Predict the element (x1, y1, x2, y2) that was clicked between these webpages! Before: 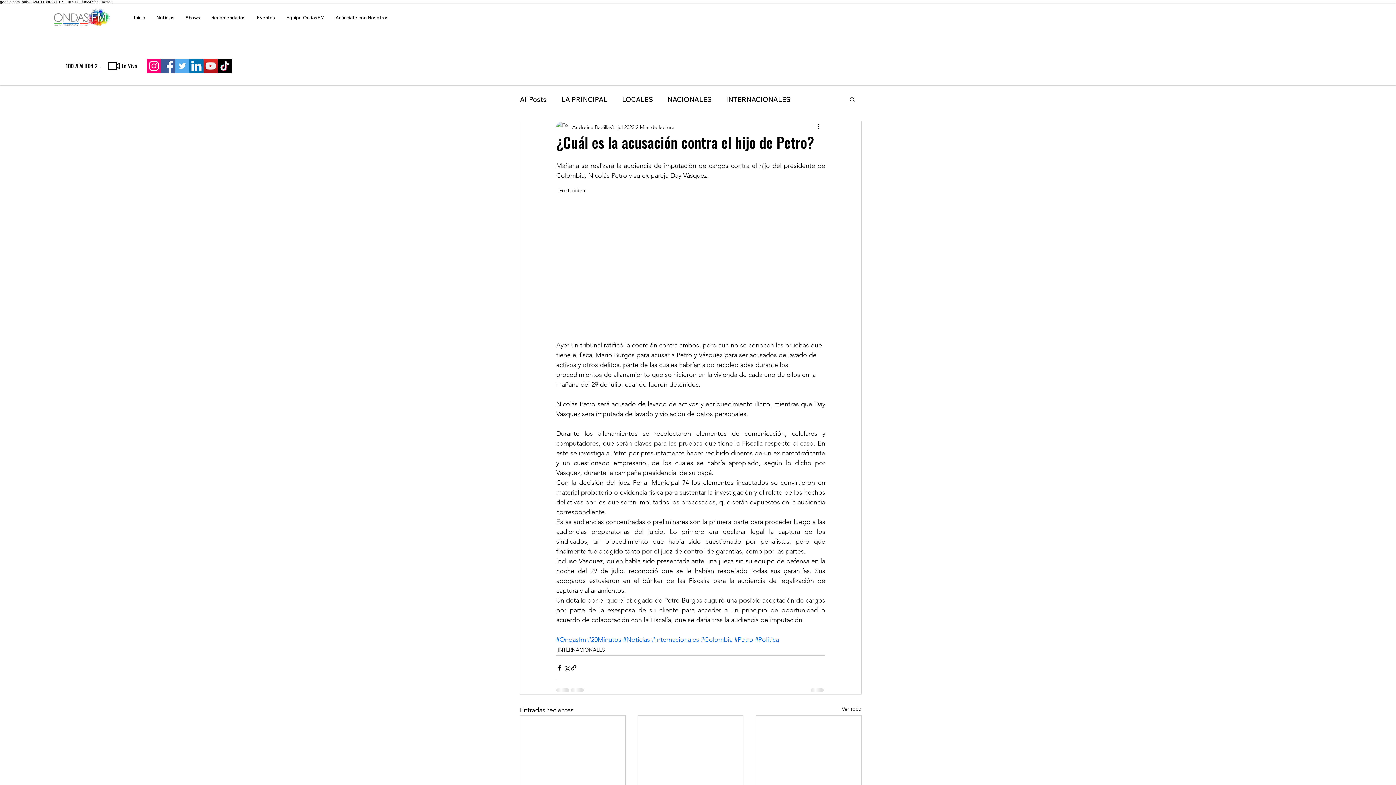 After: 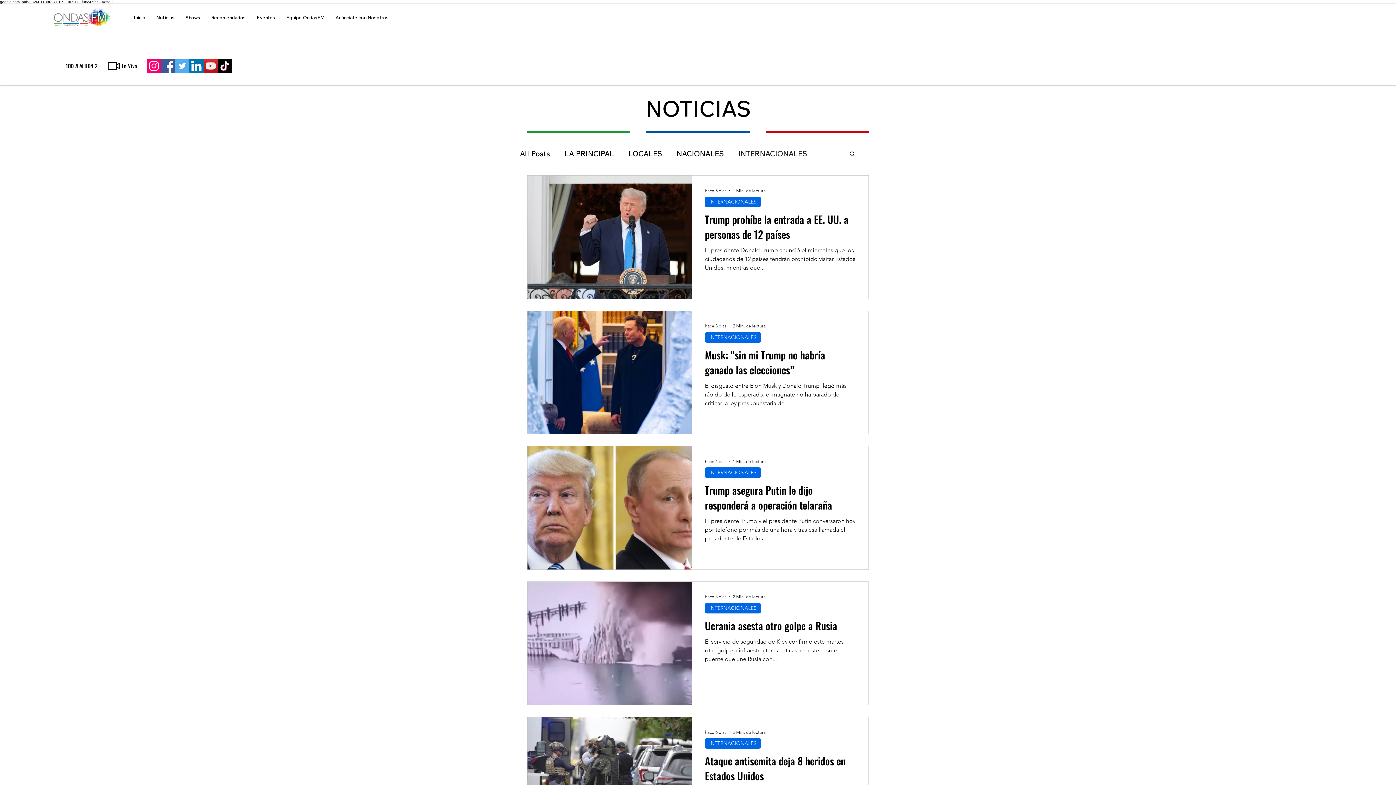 Action: bbox: (557, 646, 605, 654) label: INTERNACIONALES